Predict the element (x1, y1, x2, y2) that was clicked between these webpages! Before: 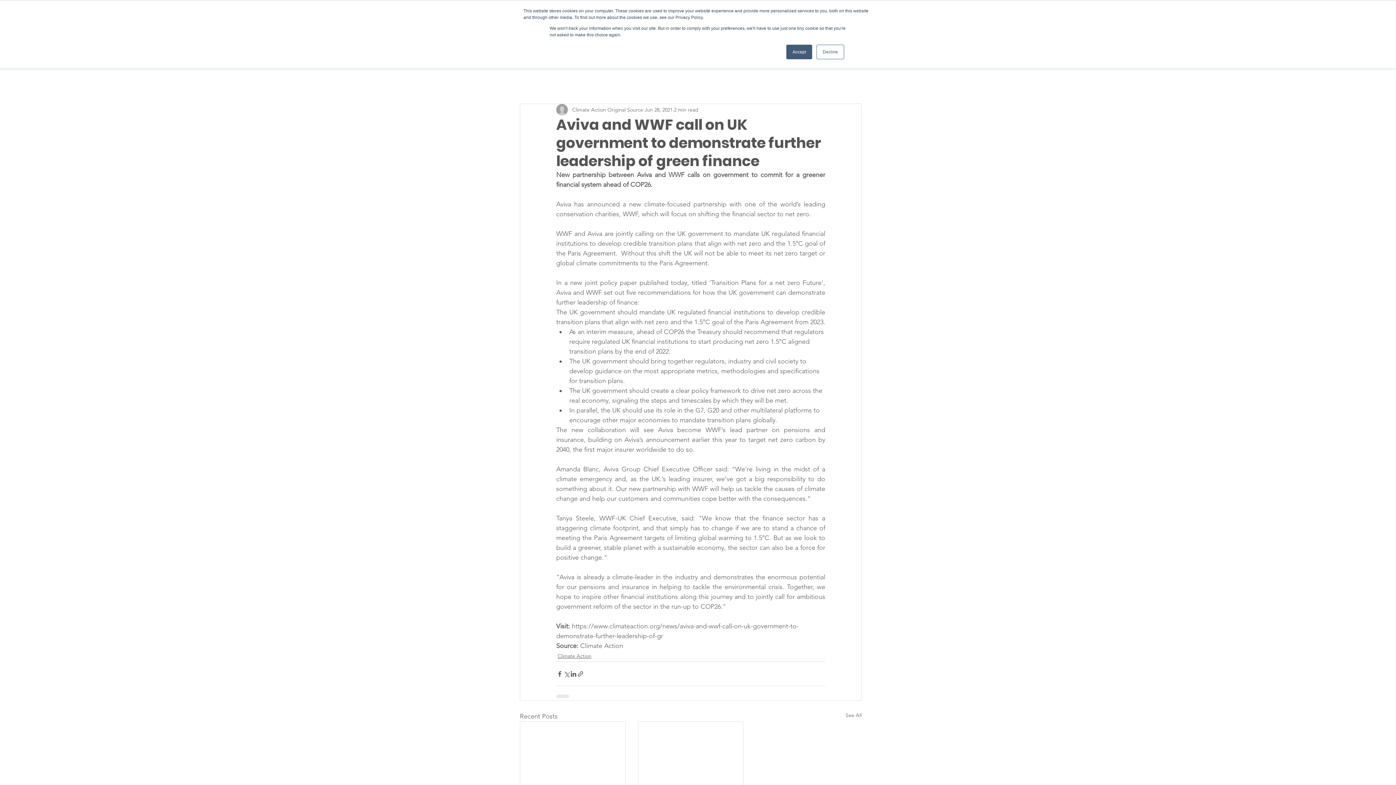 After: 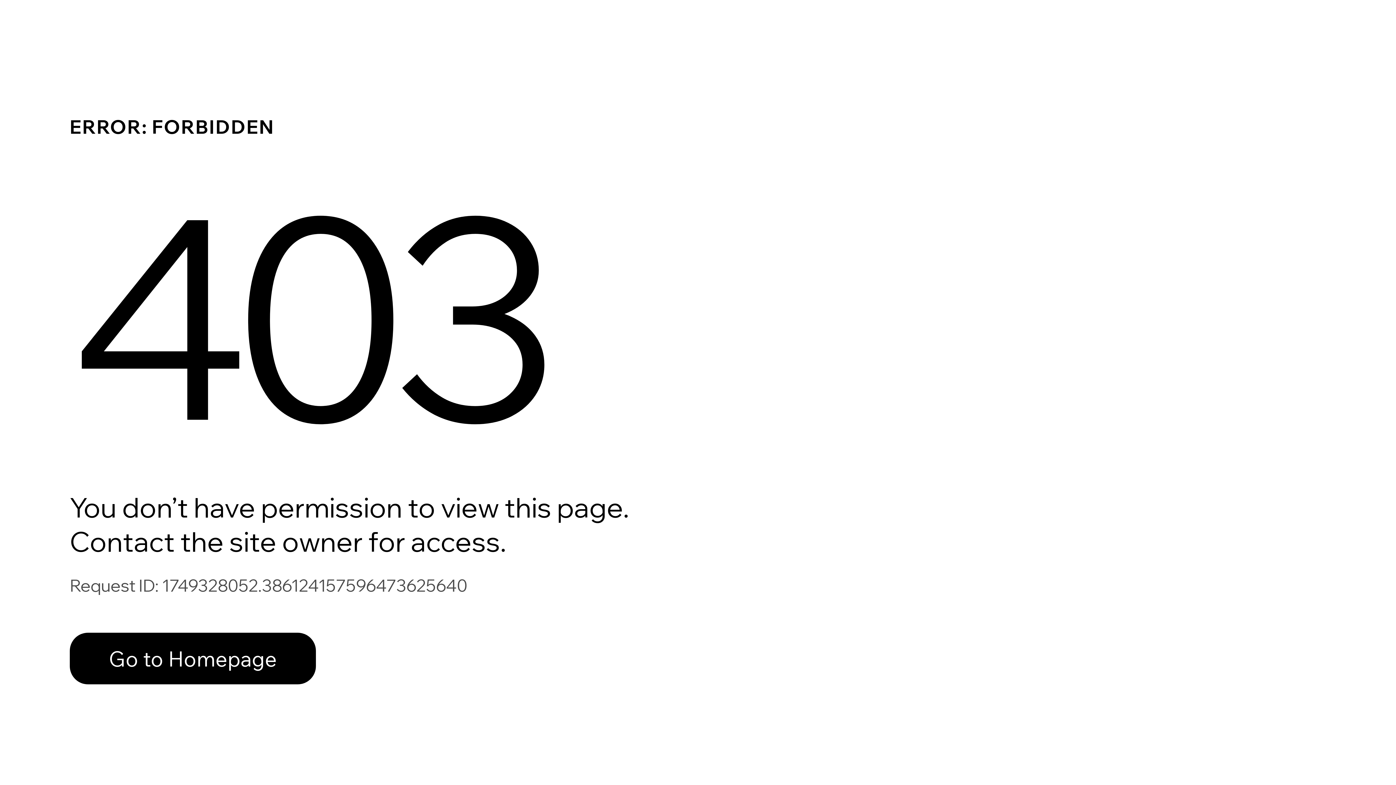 Action: bbox: (845, 712, 861, 721) label: See All